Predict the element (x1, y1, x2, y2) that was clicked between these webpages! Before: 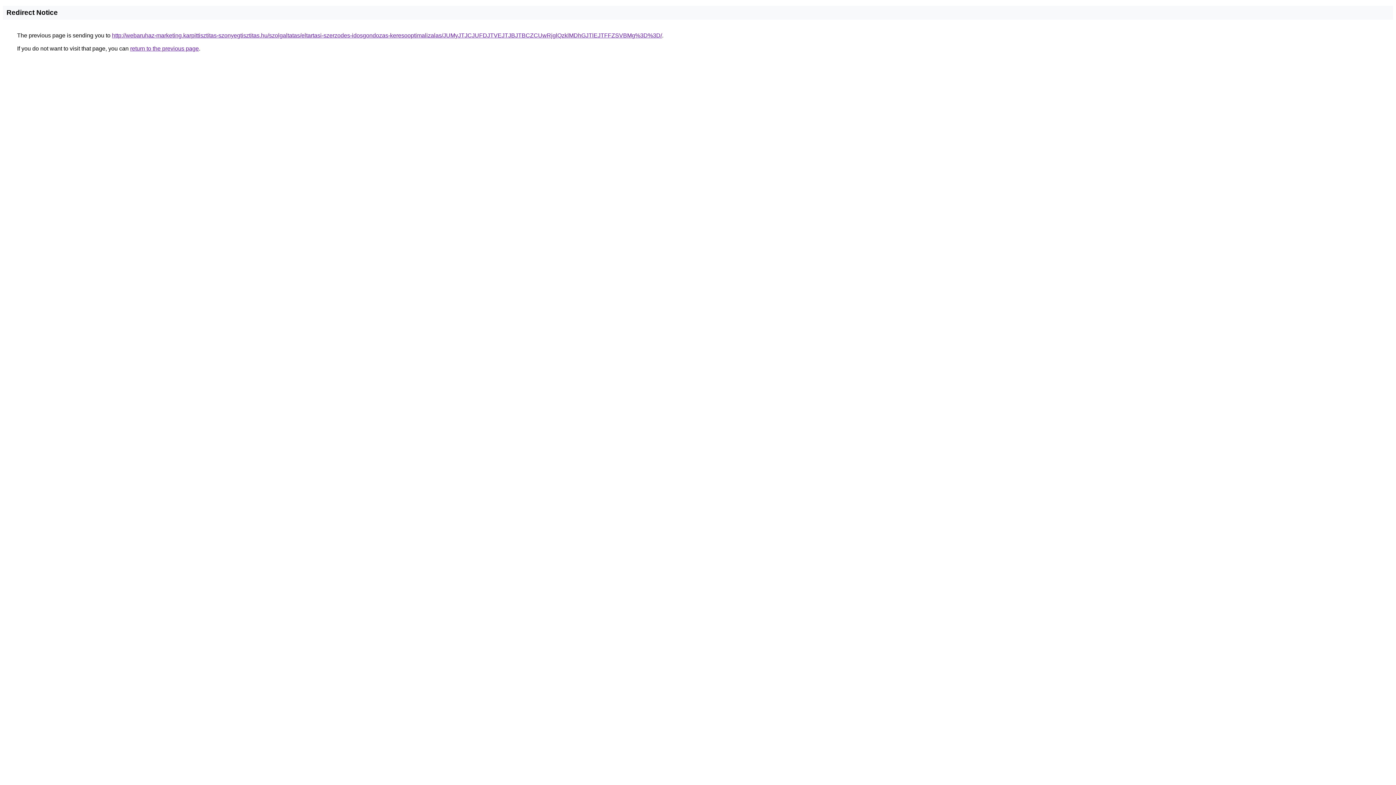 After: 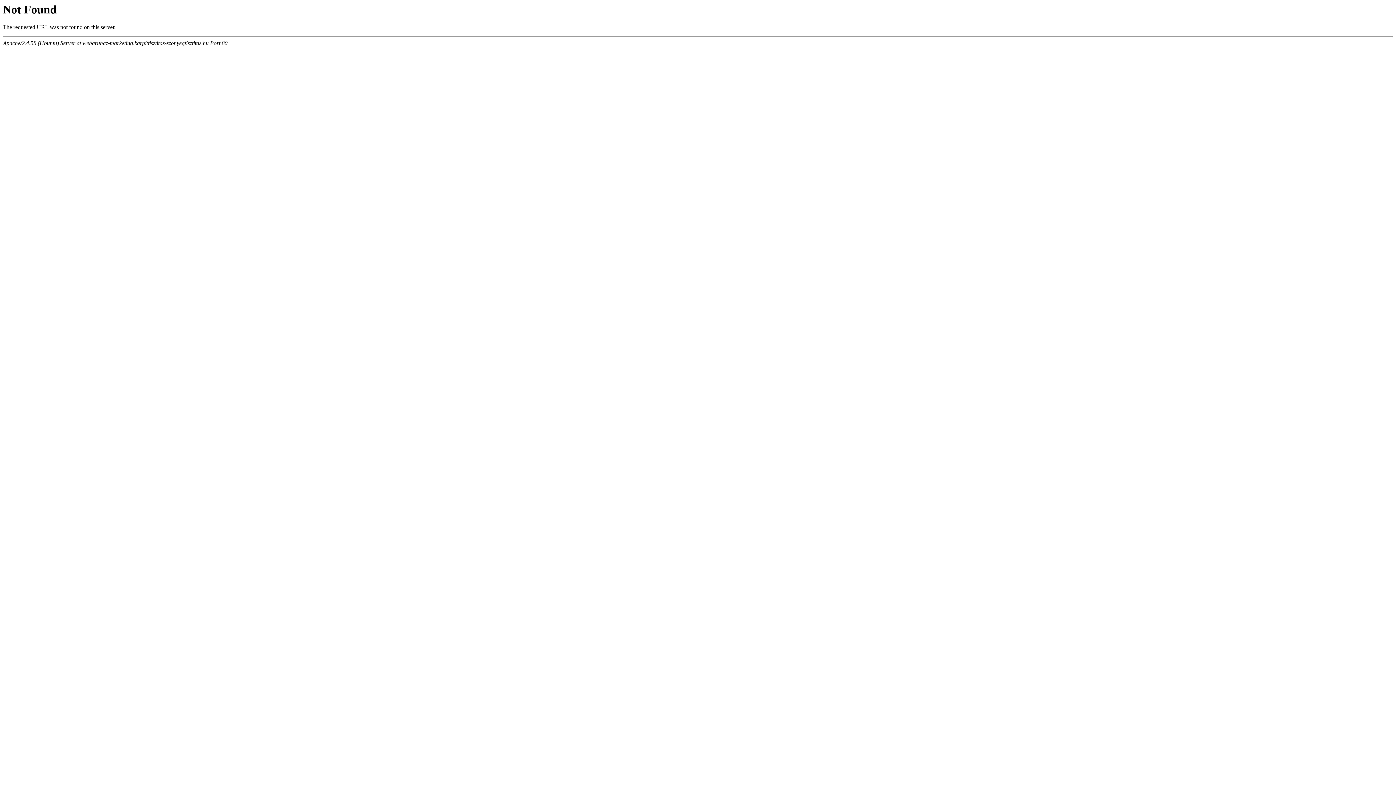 Action: bbox: (112, 32, 662, 38) label: http://webaruhaz-marketing.karpittisztitas-szonyegtisztitas.hu/szolgaltatas/eltartasi-szerzodes-idosgondozas-keresooptimalizalas/JUMyJTJCJUFDJTVEJTJBJTBCZCUwRjglQzklMDhGJTlEJTFFZSVBMg%3D%3D/